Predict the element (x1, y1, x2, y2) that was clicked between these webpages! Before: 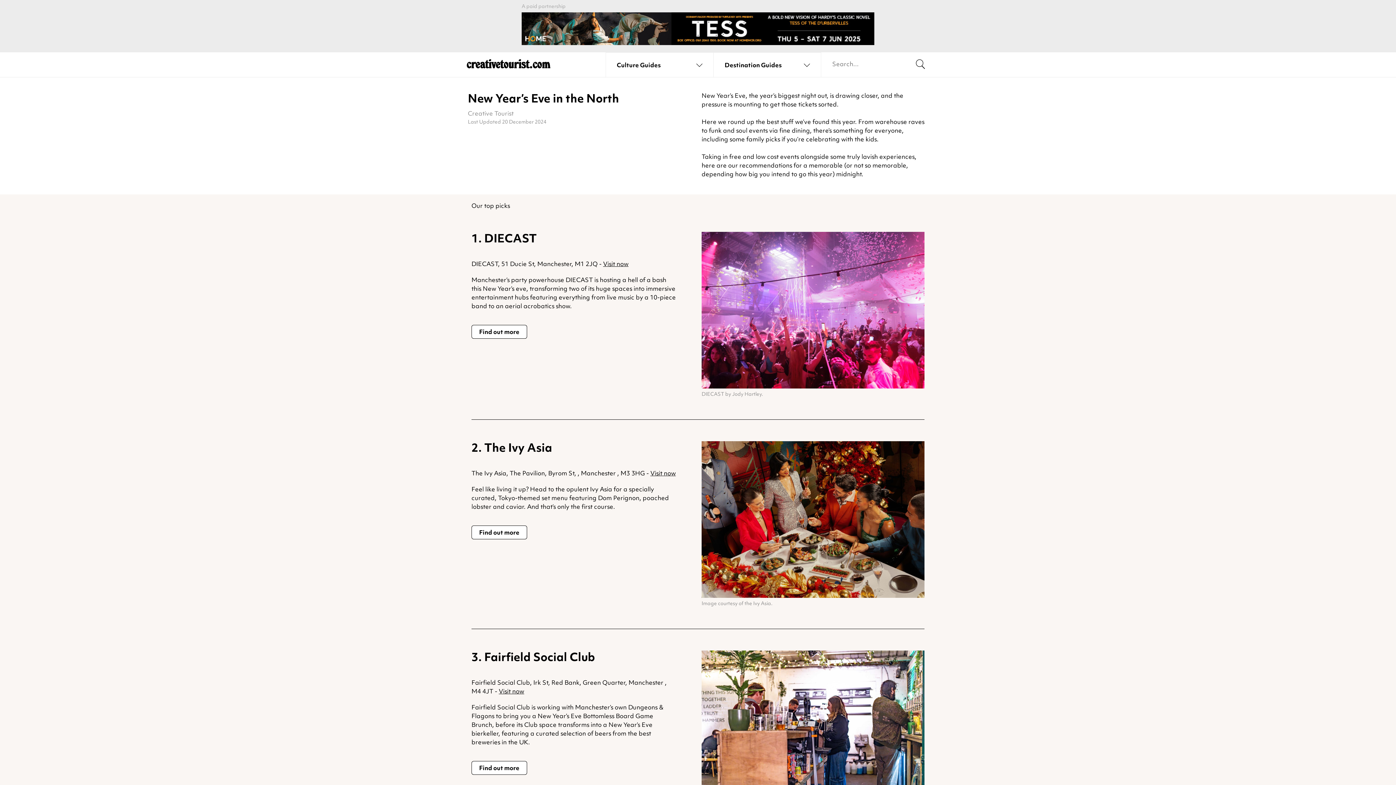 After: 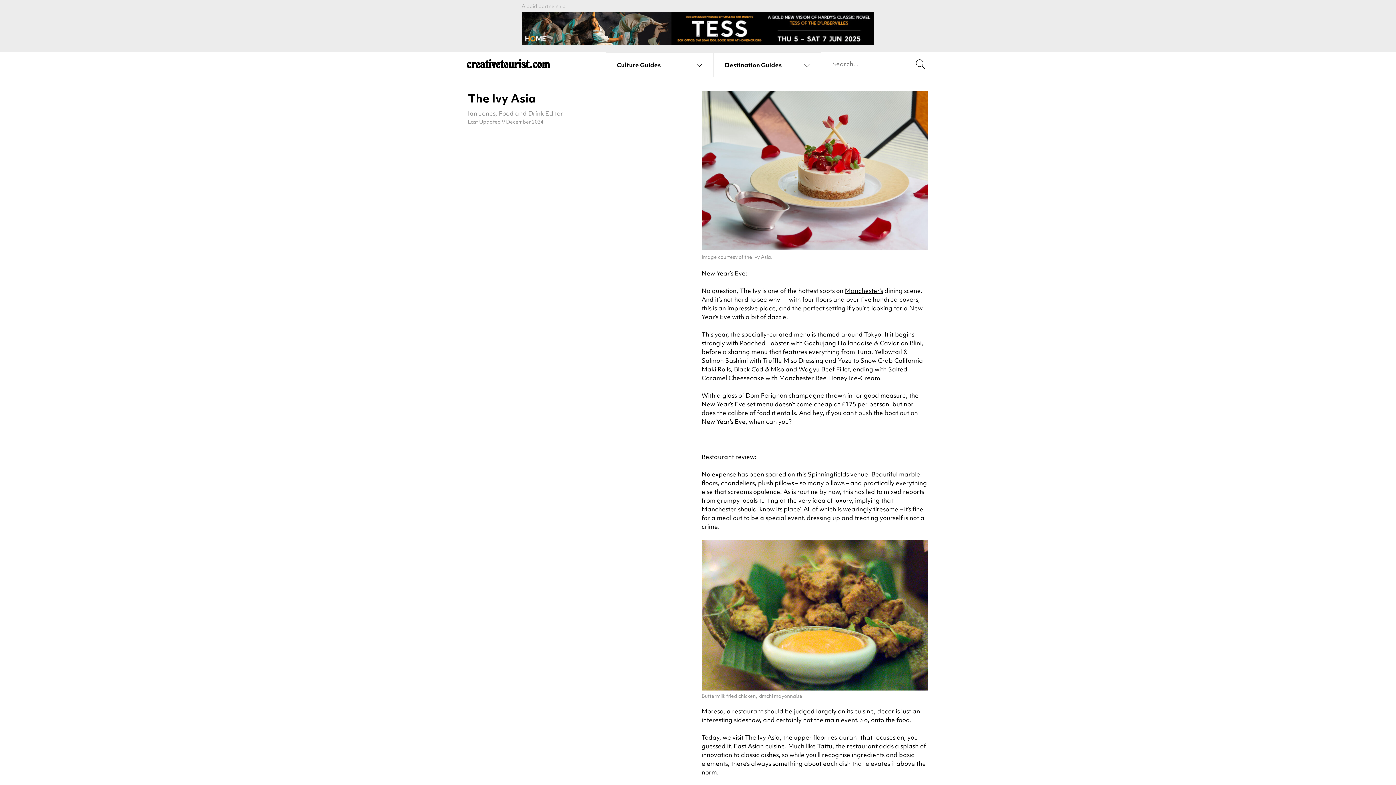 Action: bbox: (471, 525, 527, 539) label: Find out more